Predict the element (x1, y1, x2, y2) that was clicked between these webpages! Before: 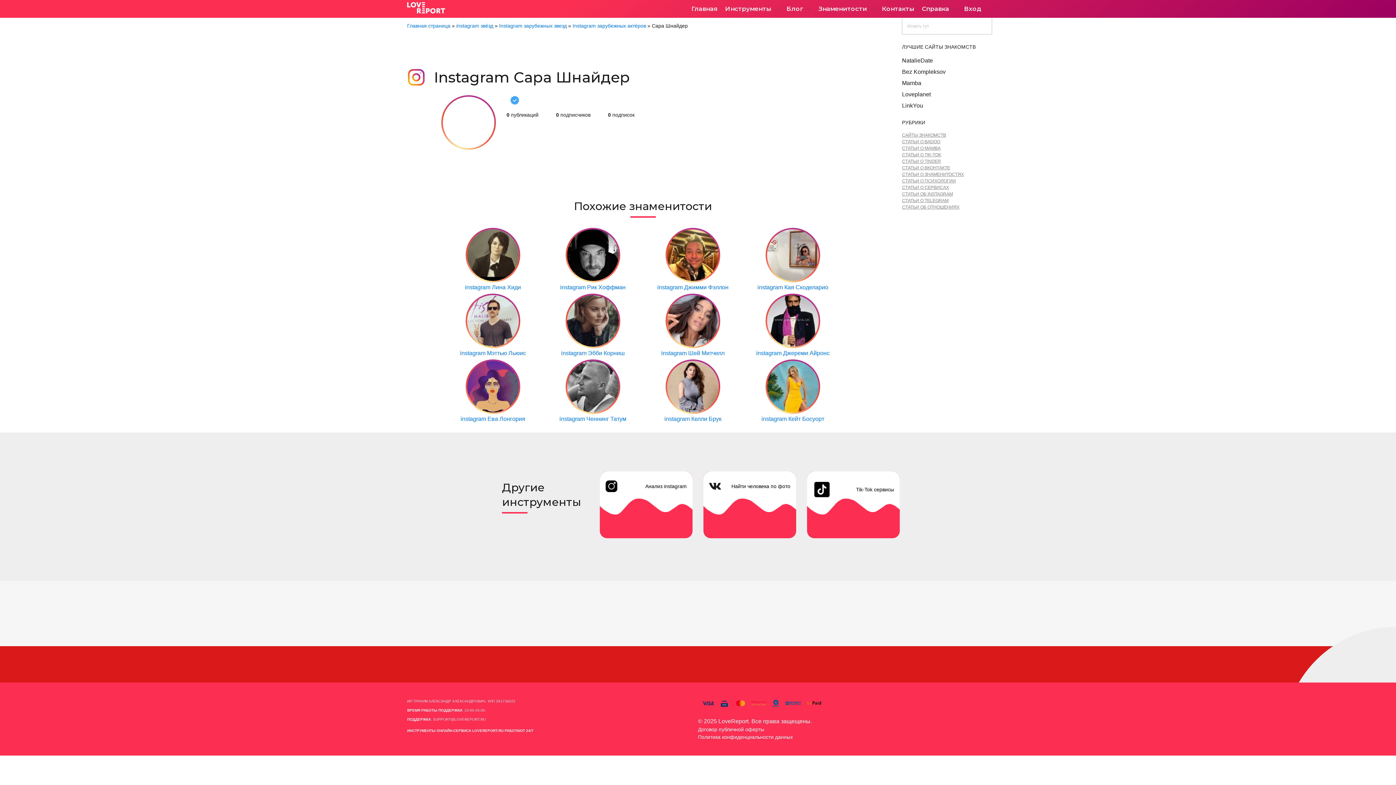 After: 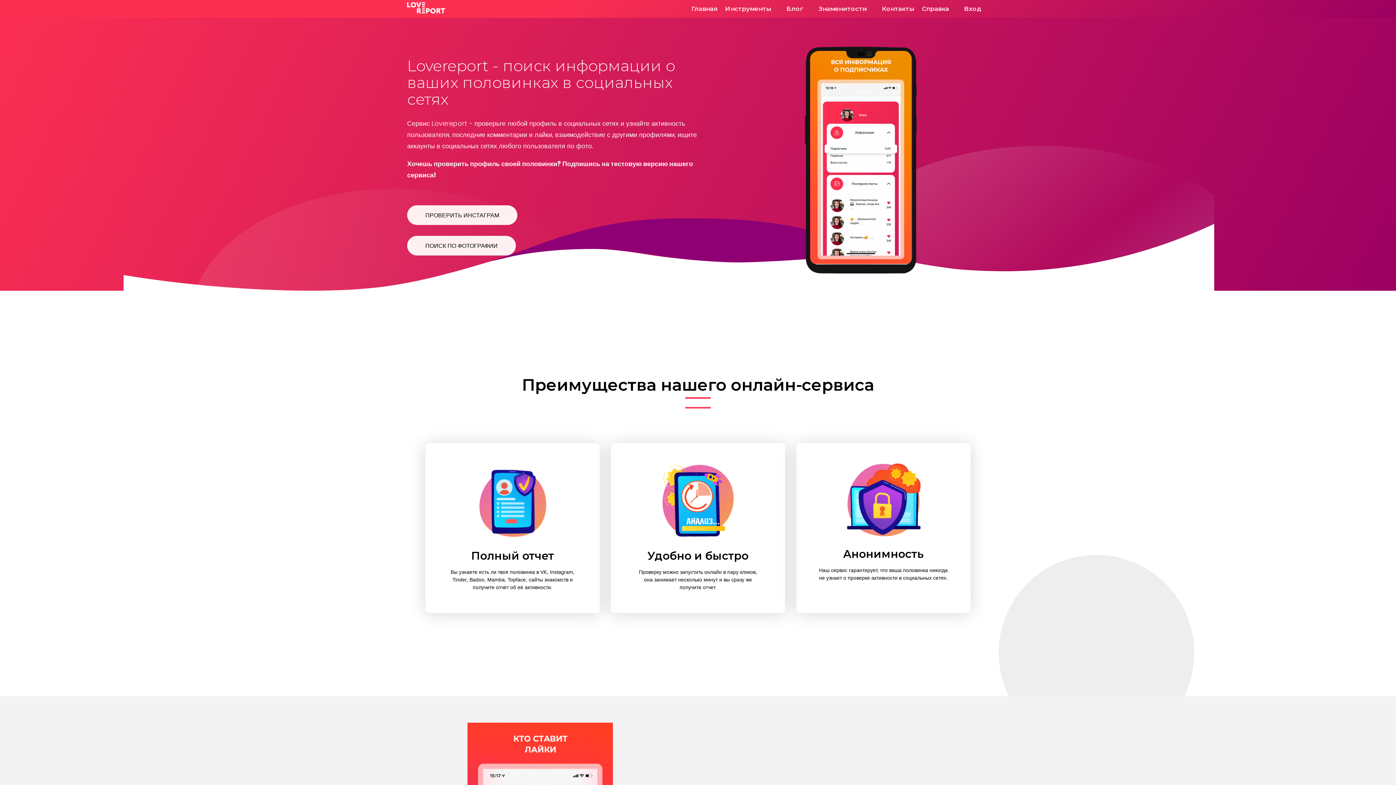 Action: bbox: (407, 2, 534, 13)